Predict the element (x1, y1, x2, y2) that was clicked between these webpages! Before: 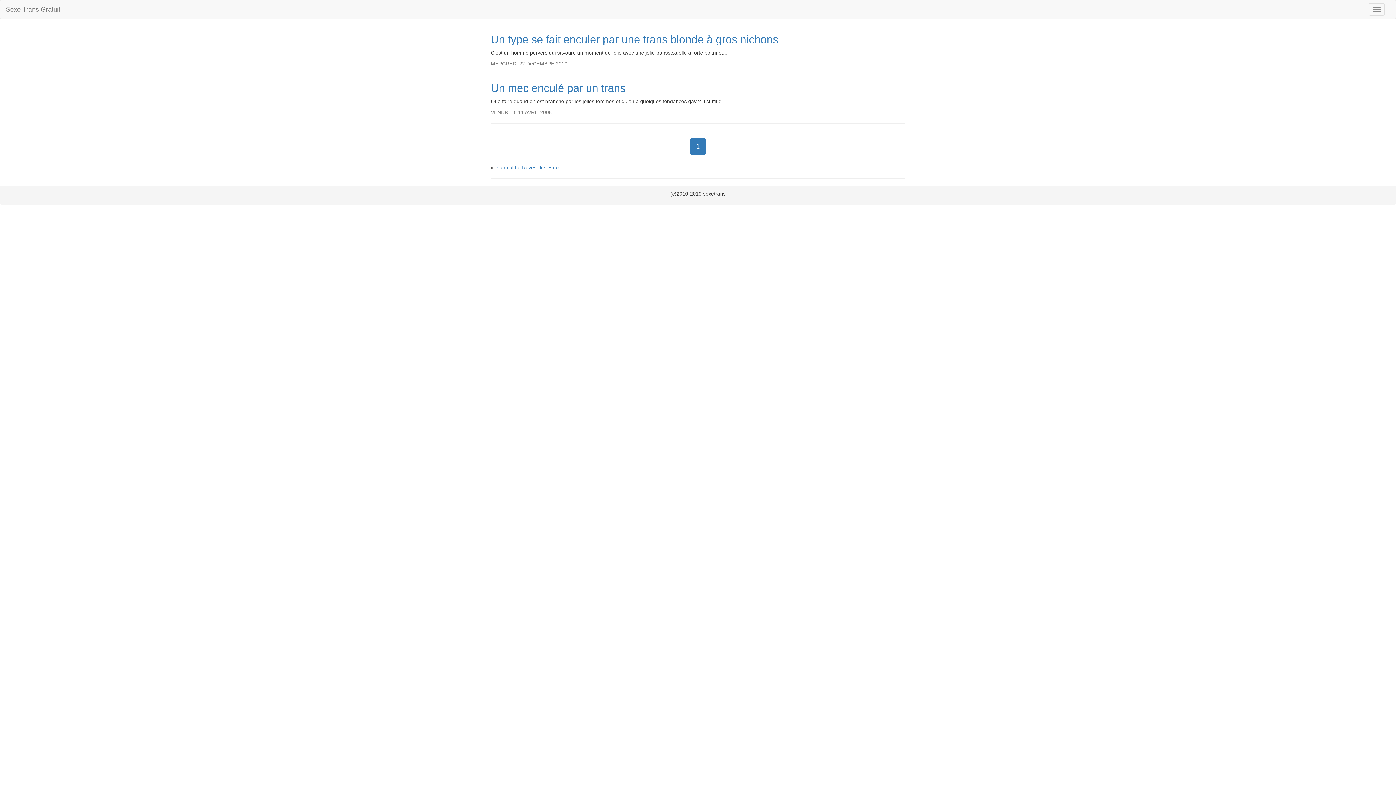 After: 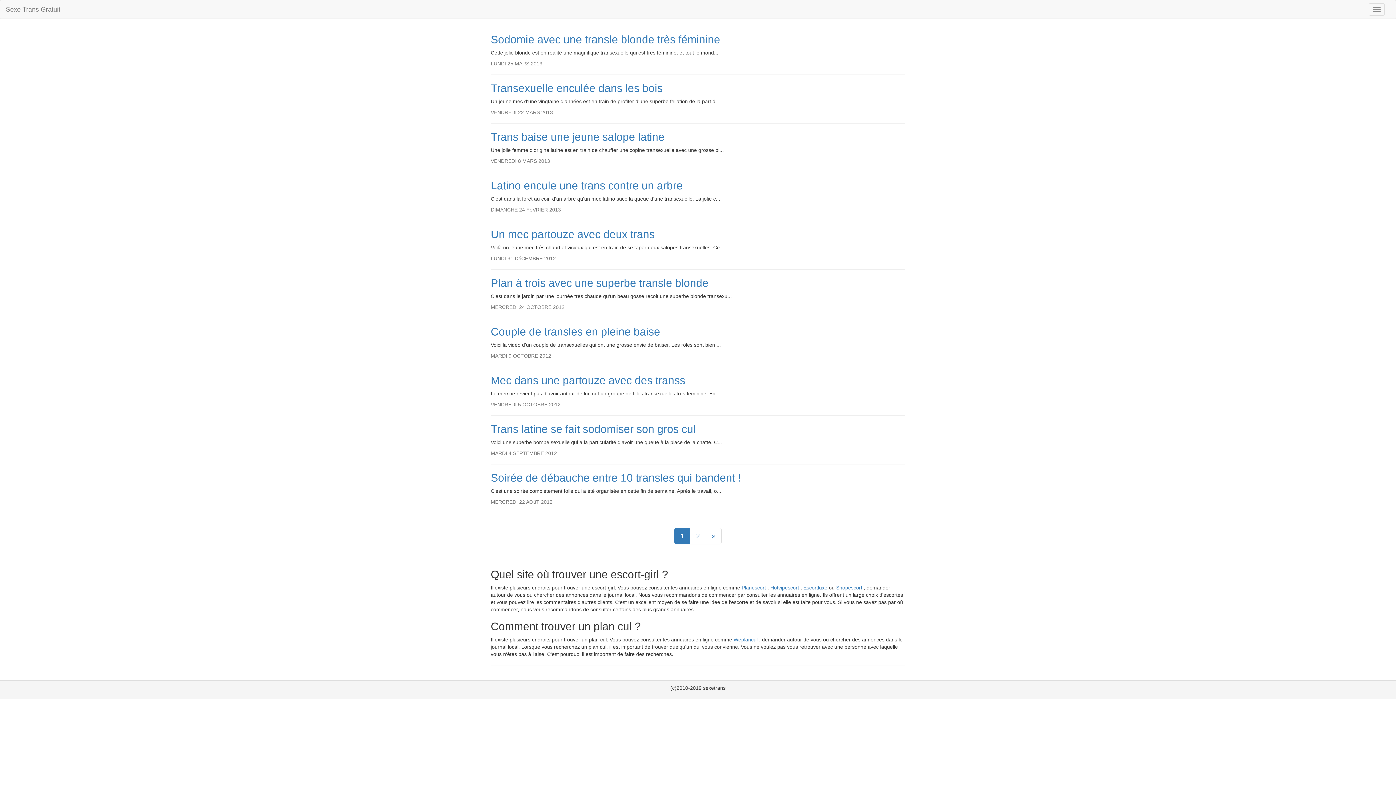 Action: bbox: (0, 0, 65, 18) label: Sexe Trans Gratuit